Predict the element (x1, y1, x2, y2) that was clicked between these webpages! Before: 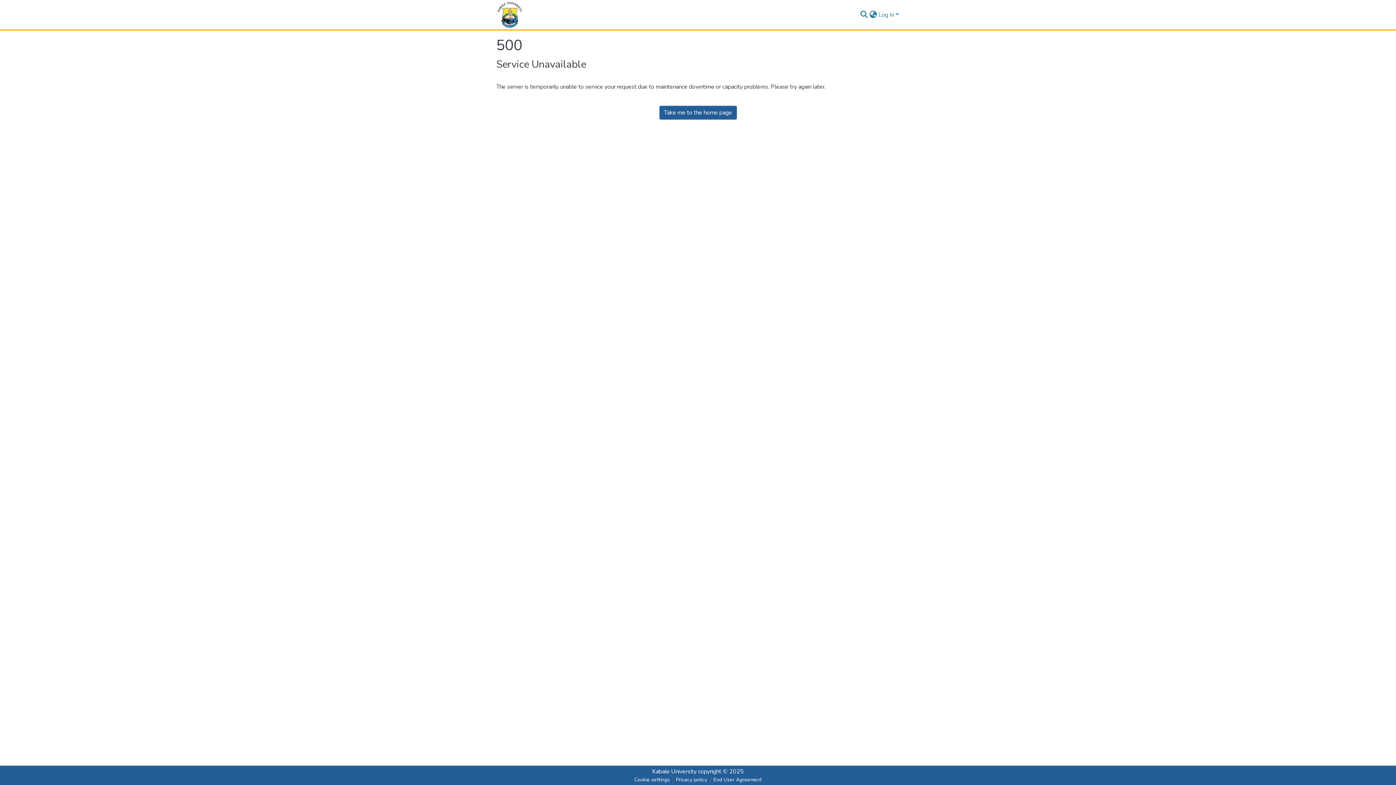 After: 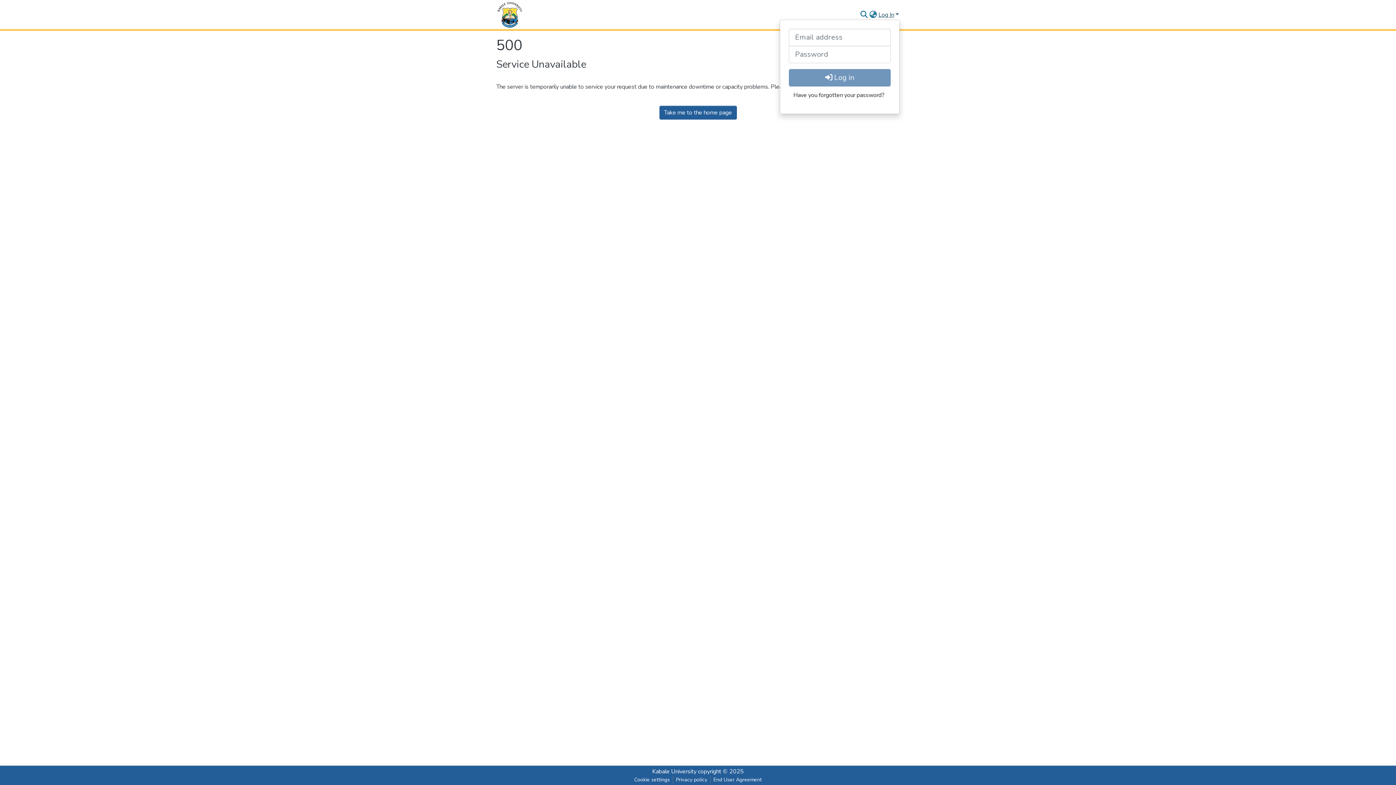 Action: label: Log In bbox: (877, 10, 900, 18)